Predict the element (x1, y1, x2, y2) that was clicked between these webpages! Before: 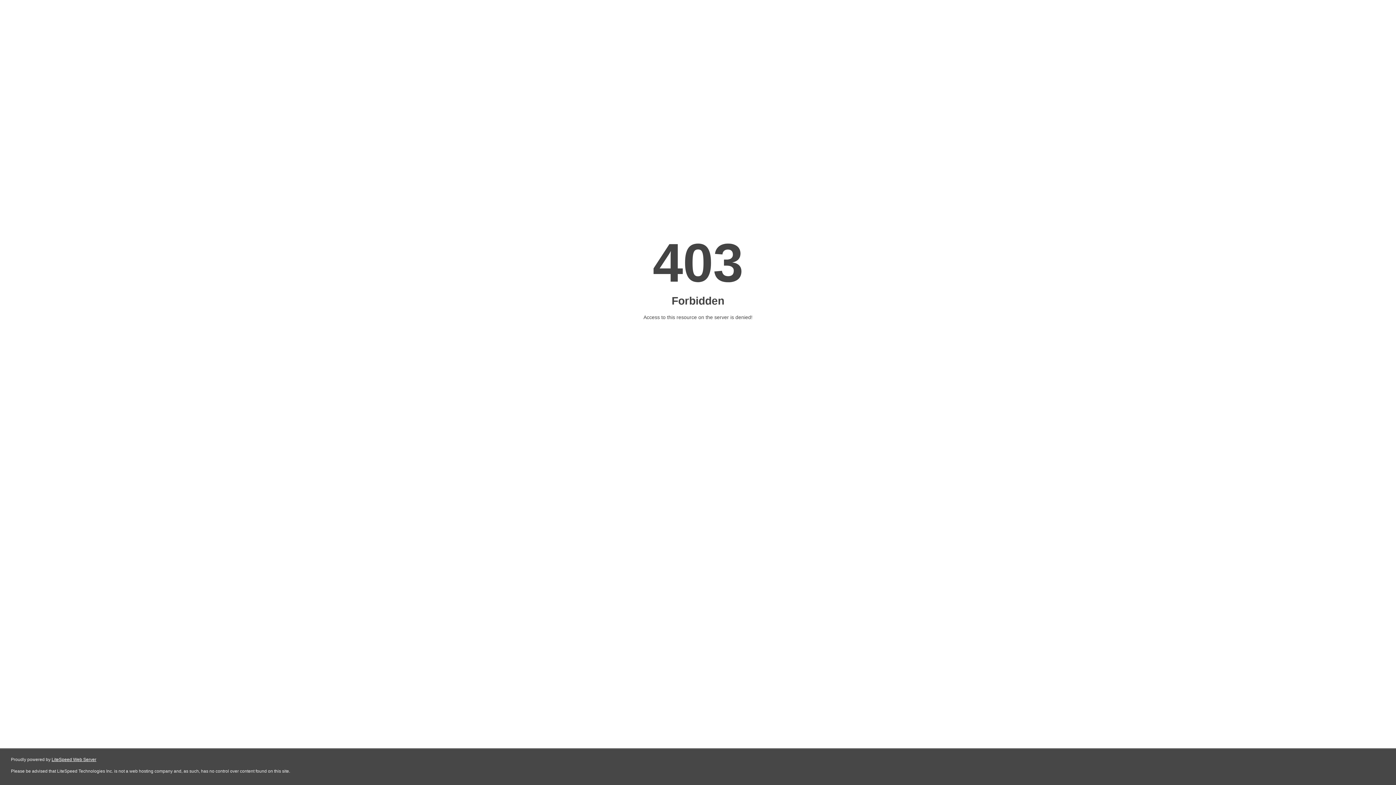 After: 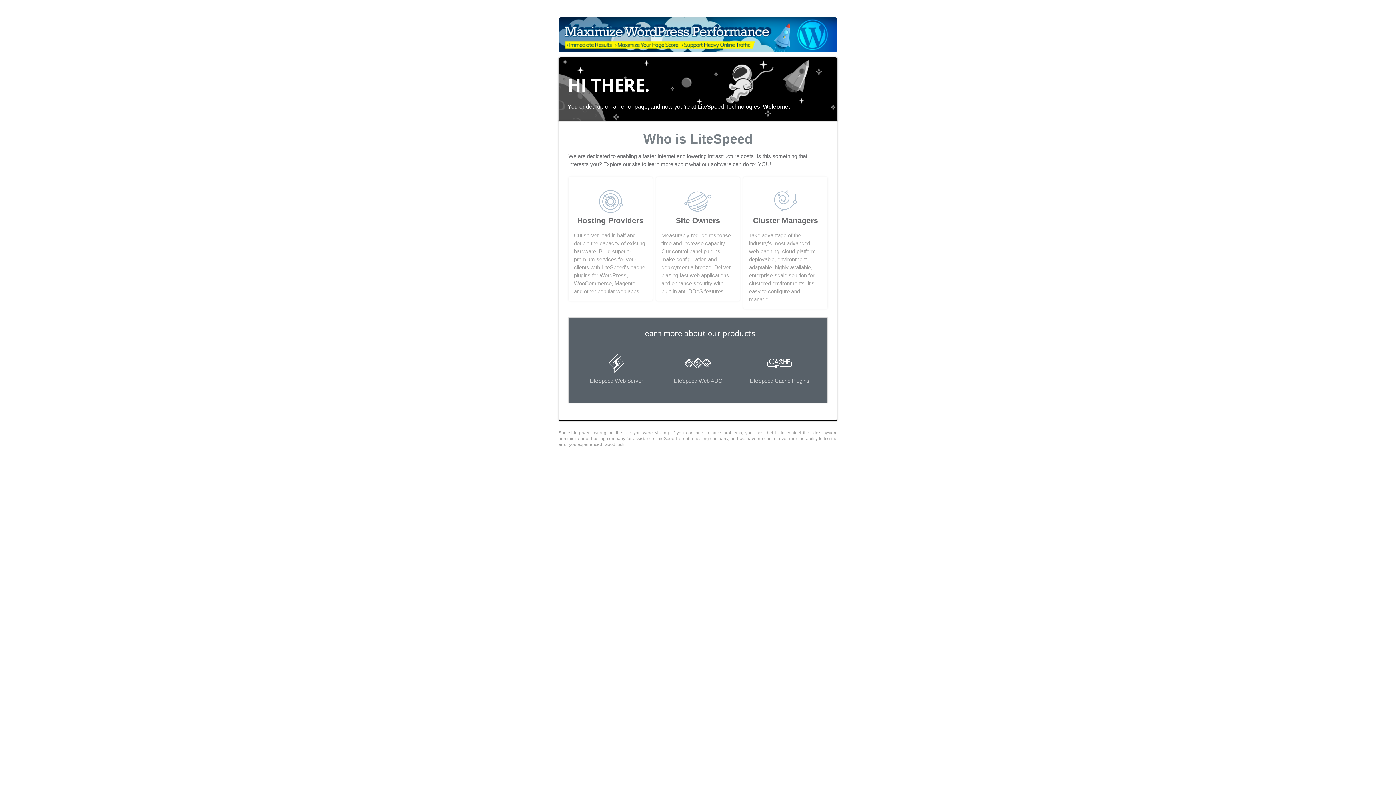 Action: bbox: (51, 757, 96, 762) label: LiteSpeed Web Server